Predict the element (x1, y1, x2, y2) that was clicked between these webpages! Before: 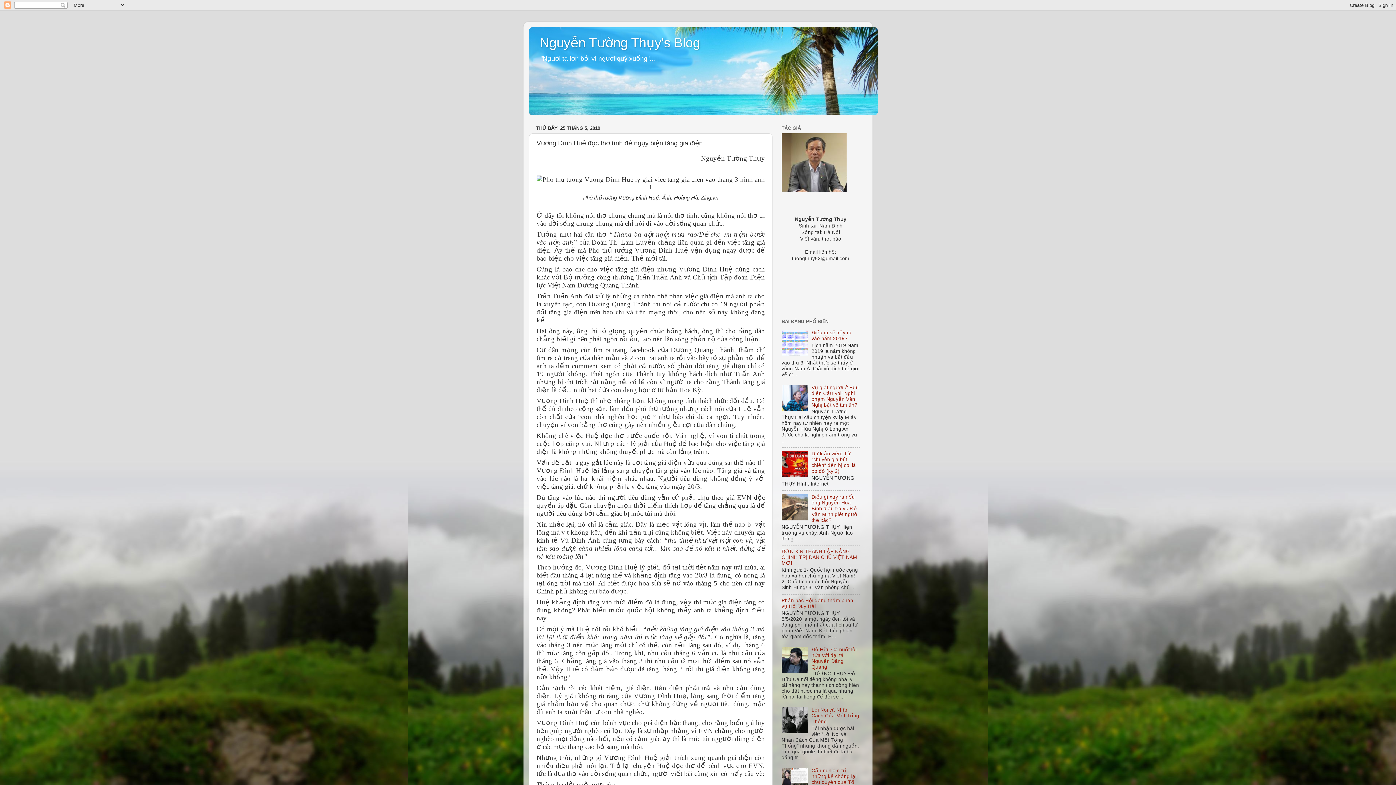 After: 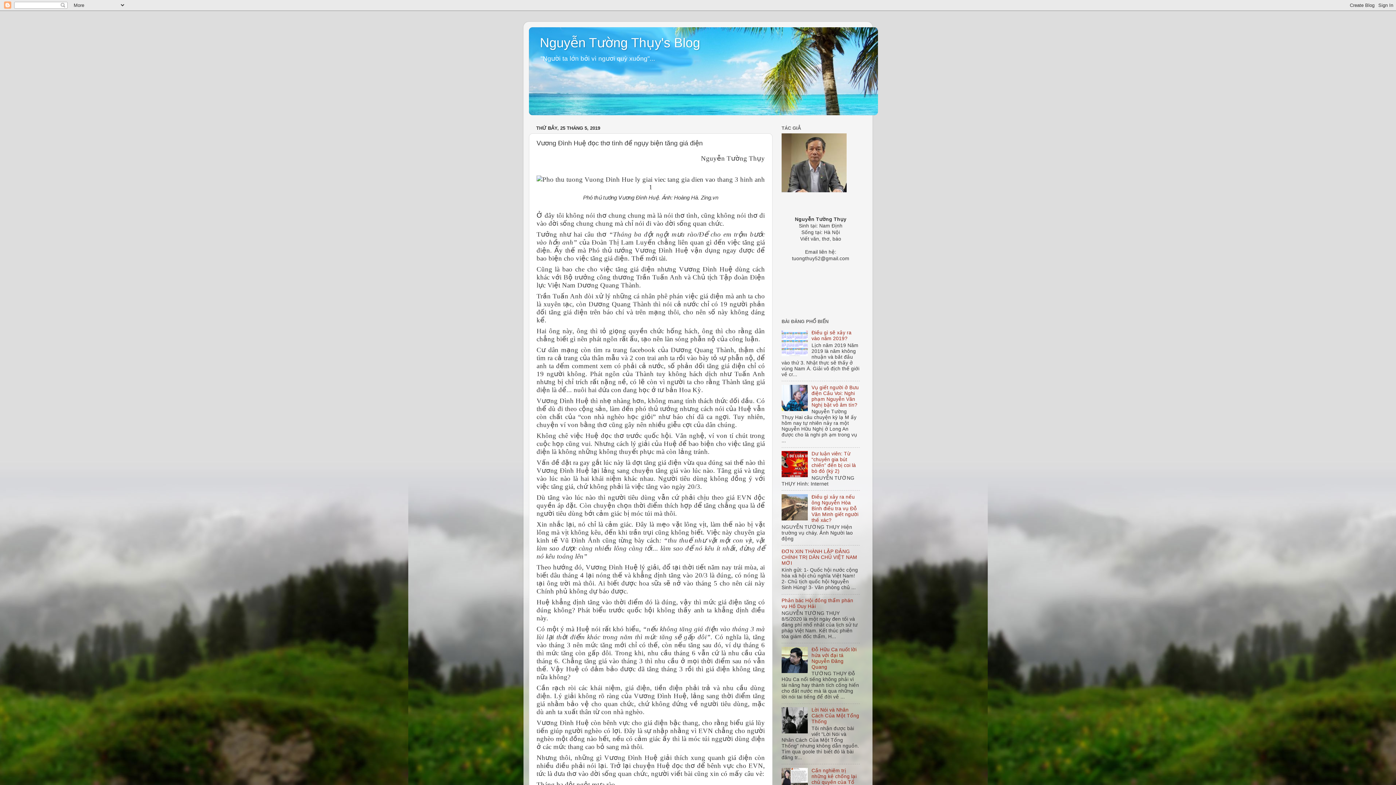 Action: bbox: (781, 516, 809, 521)